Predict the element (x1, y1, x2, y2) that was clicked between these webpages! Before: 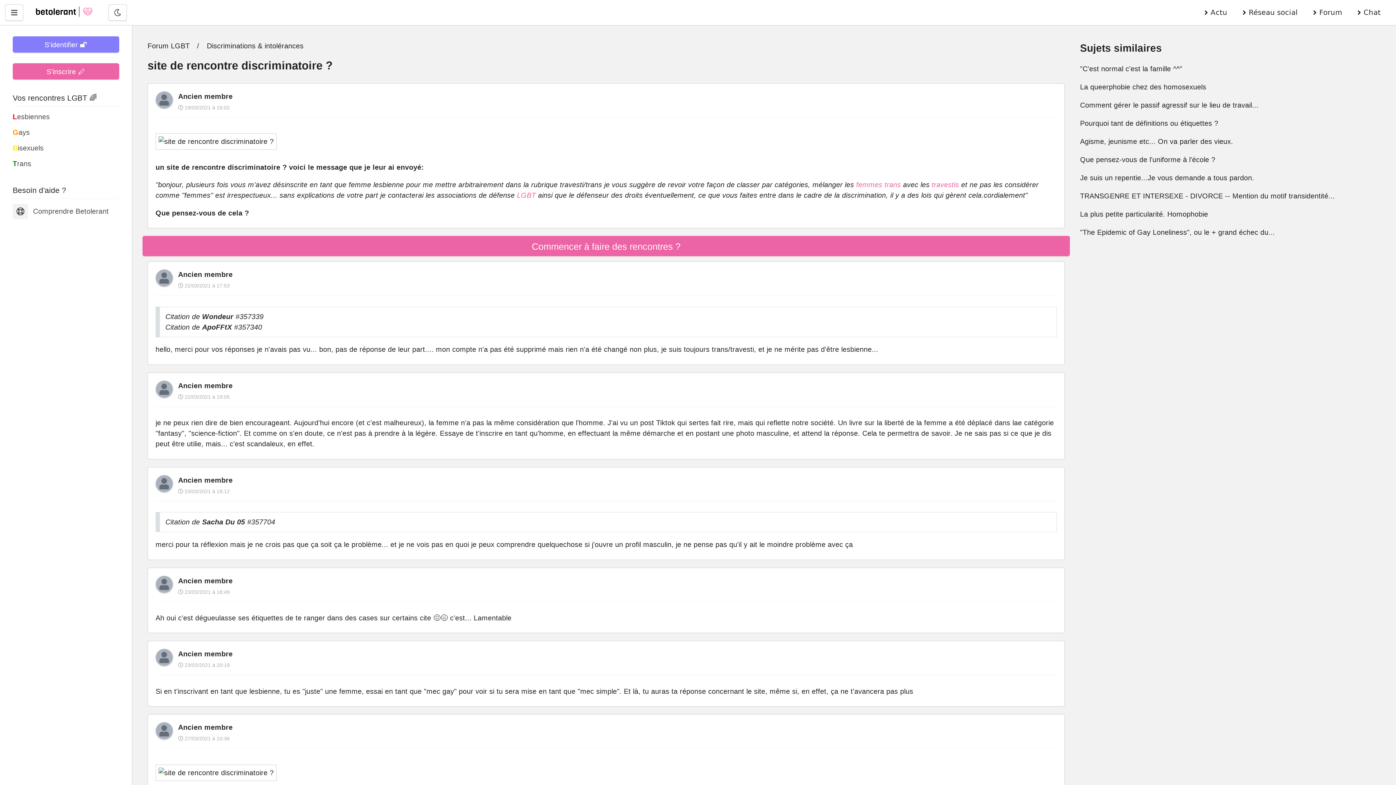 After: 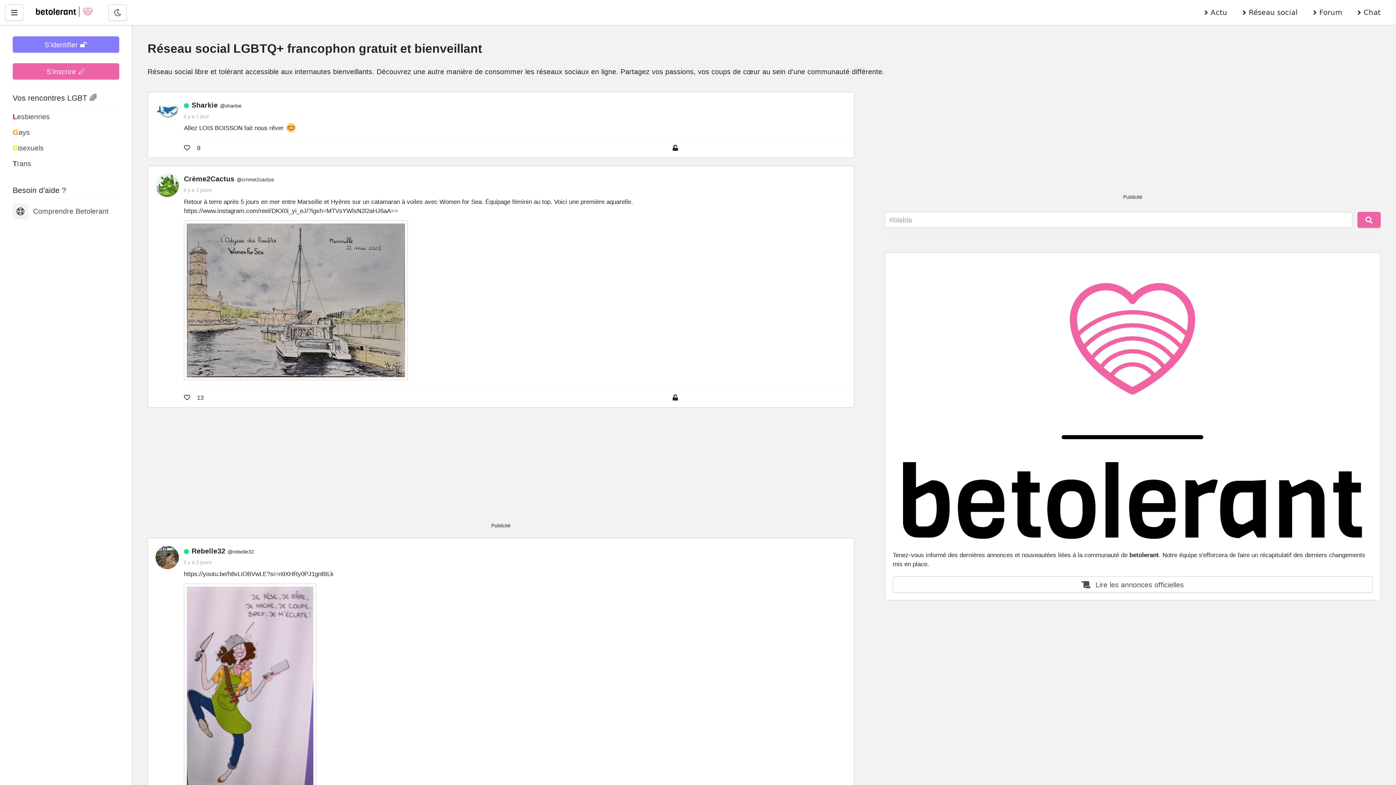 Action: bbox: (1235, 0, 1305, 25) label: Réseau social